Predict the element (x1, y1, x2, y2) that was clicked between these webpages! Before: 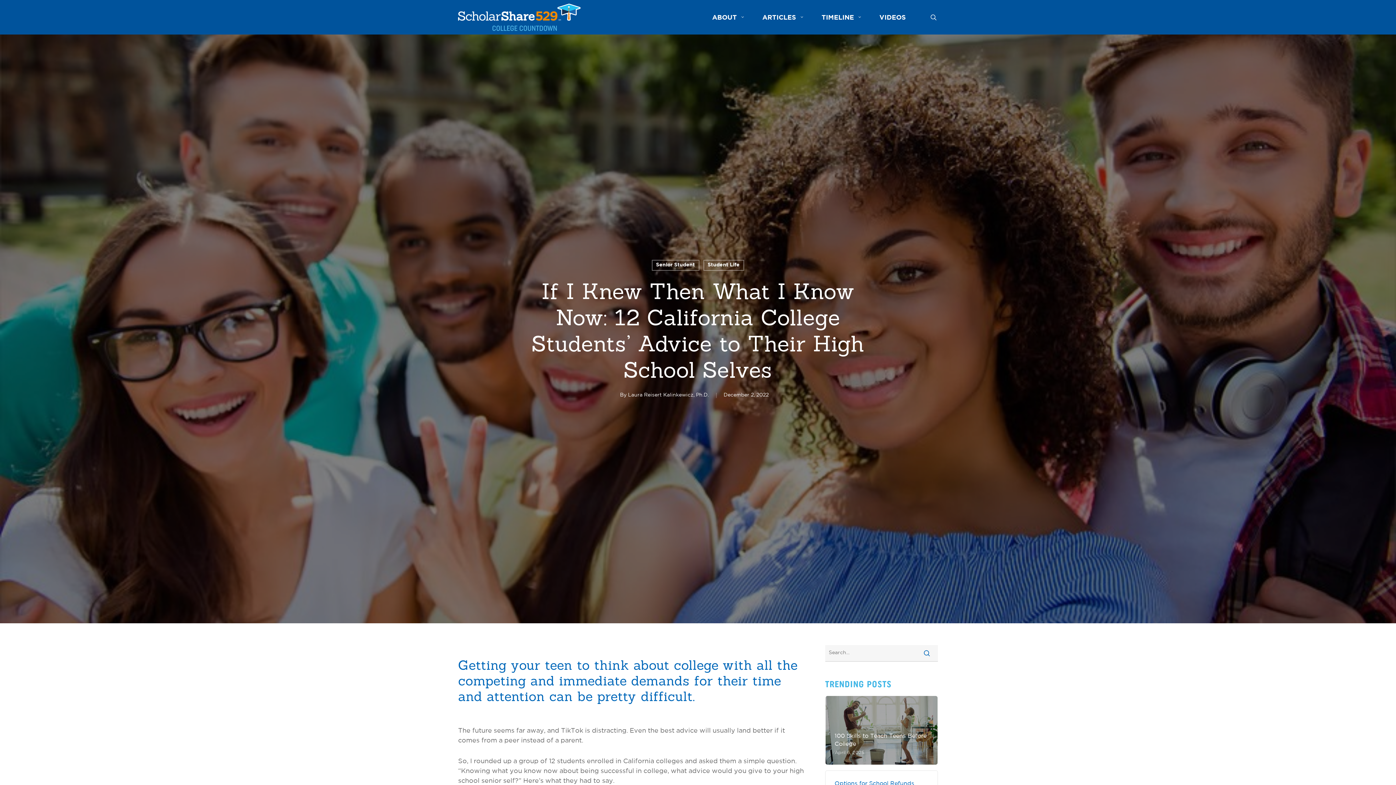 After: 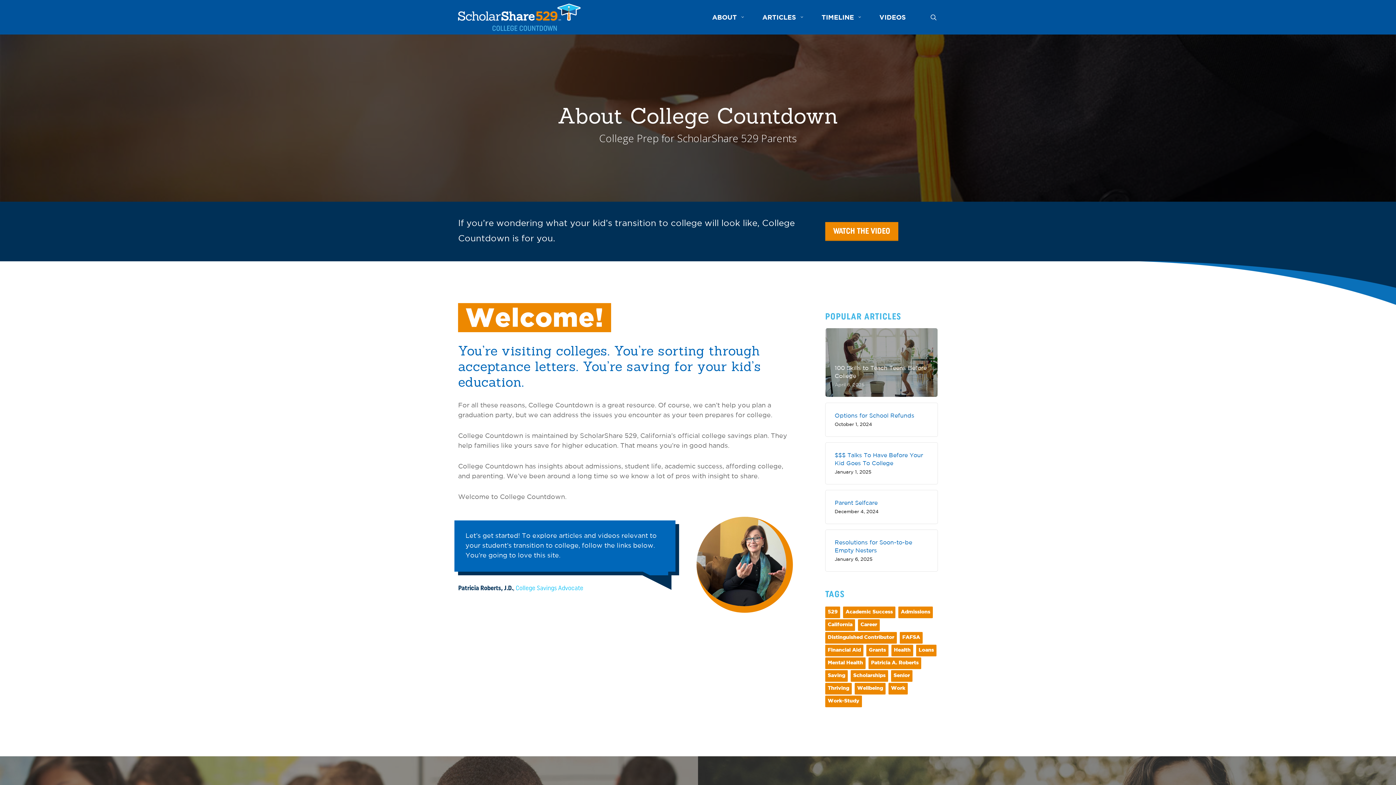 Action: bbox: (701, 12, 751, 21) label: ABOUT